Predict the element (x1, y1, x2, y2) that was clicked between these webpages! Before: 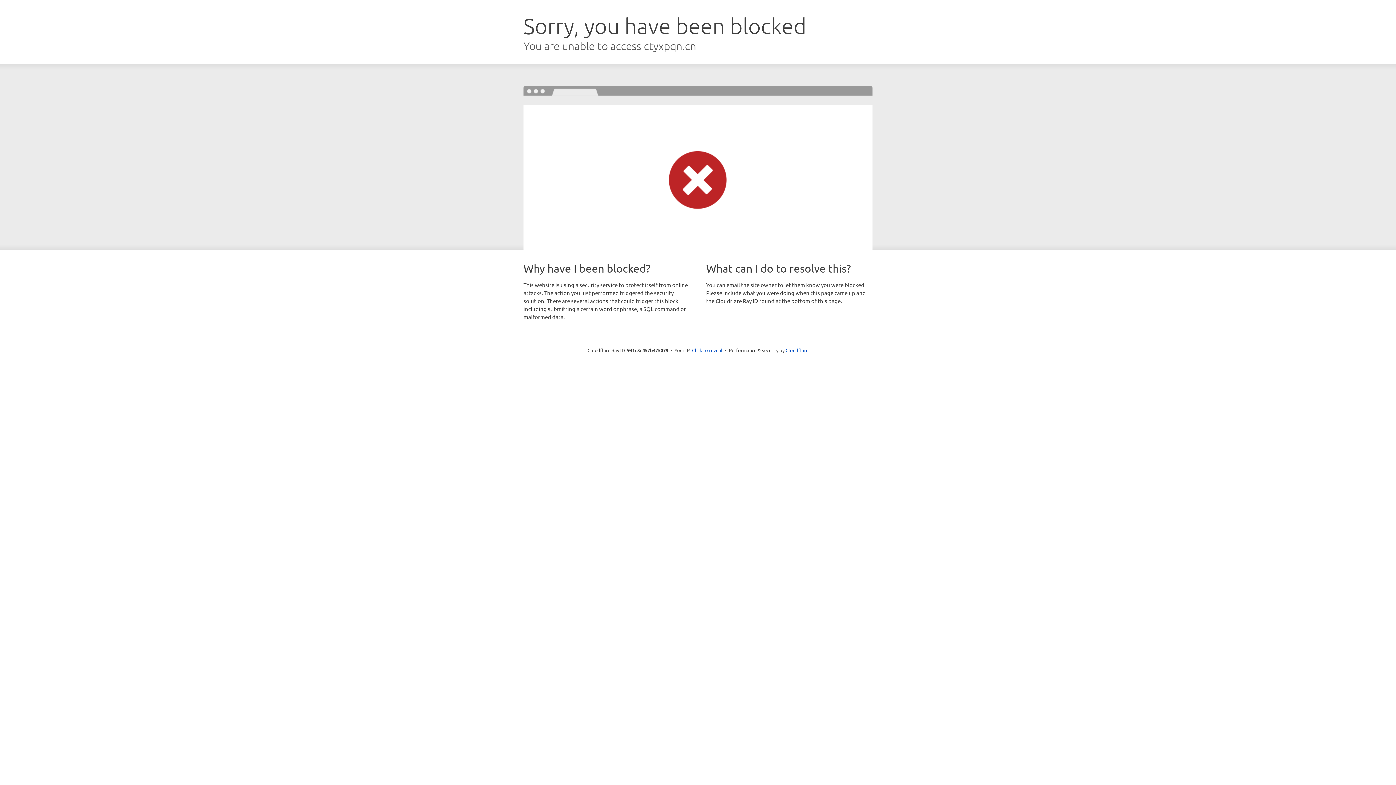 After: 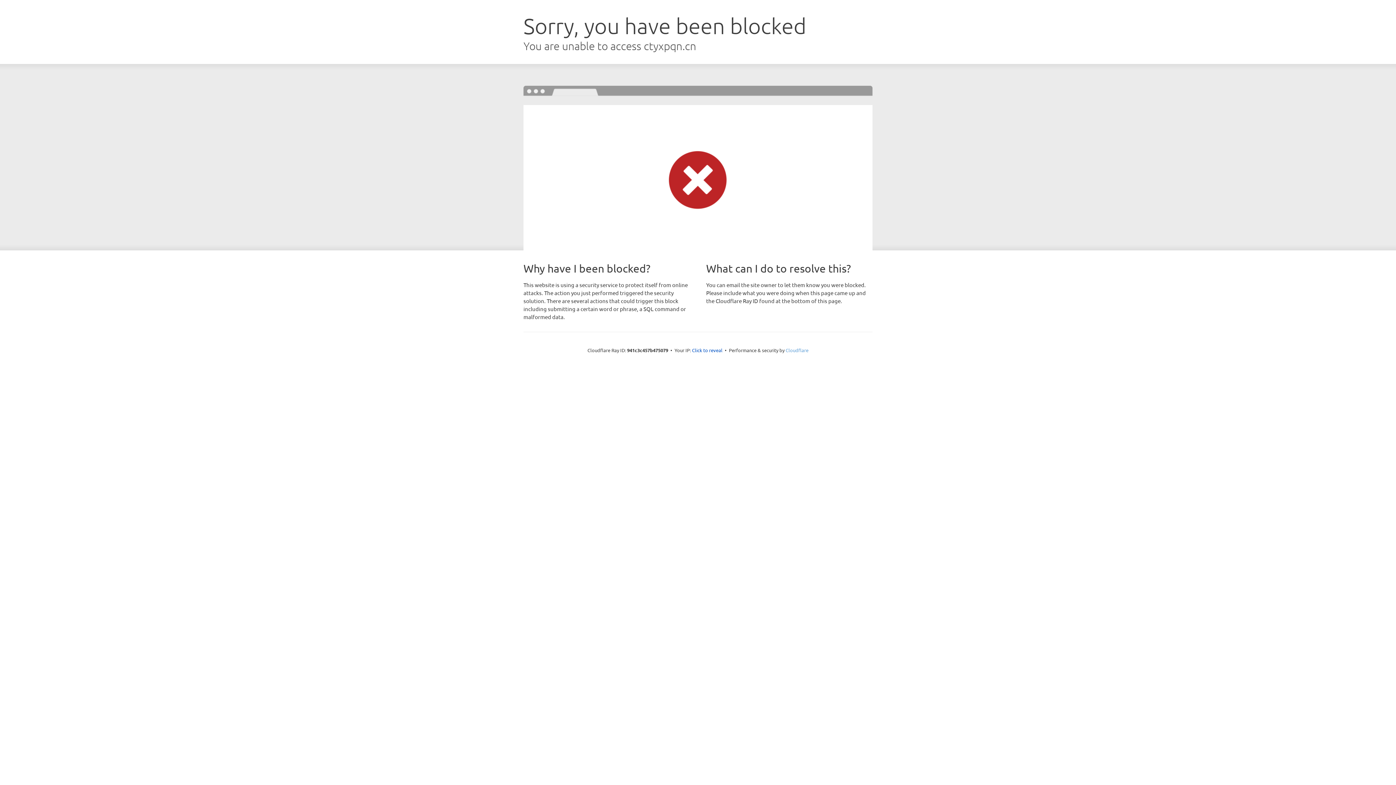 Action: label: Cloudflare bbox: (785, 347, 808, 353)